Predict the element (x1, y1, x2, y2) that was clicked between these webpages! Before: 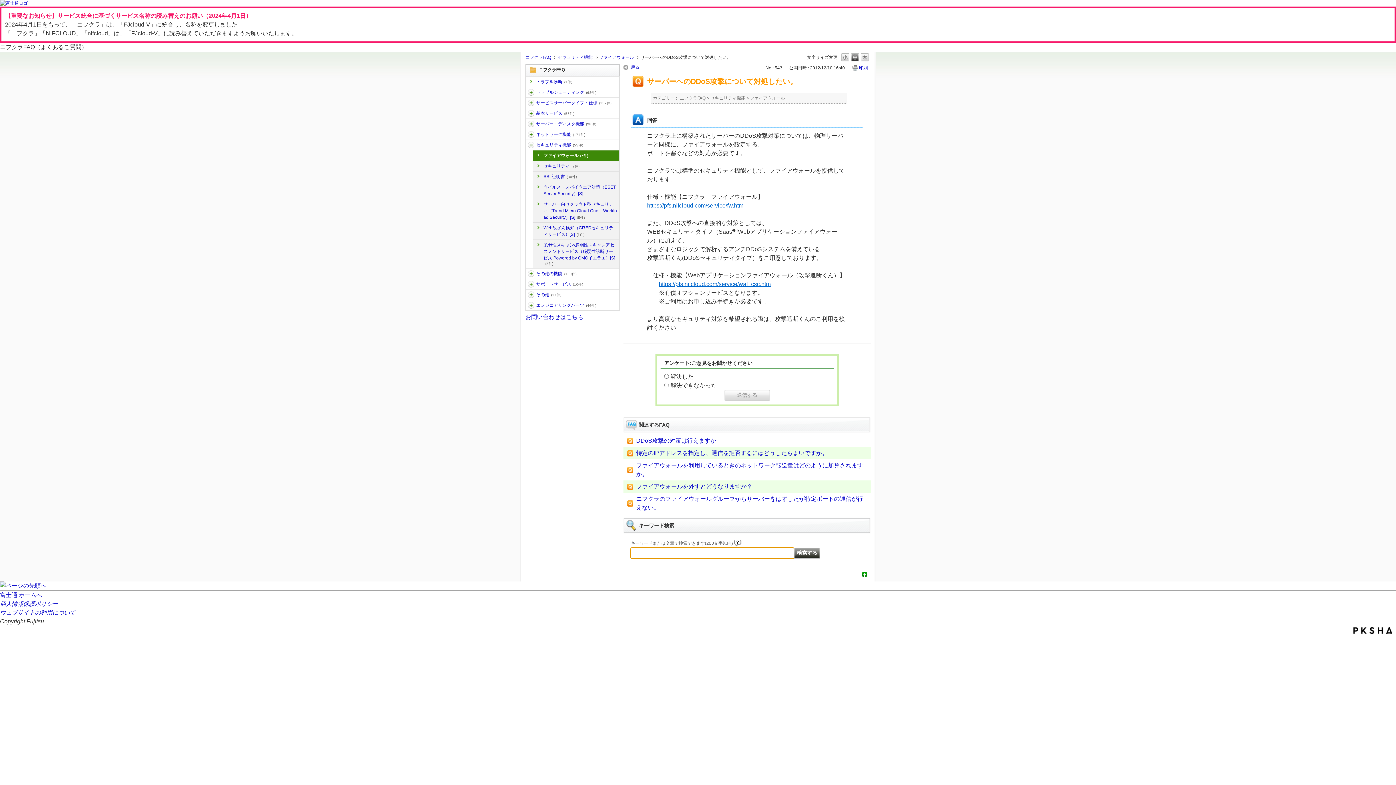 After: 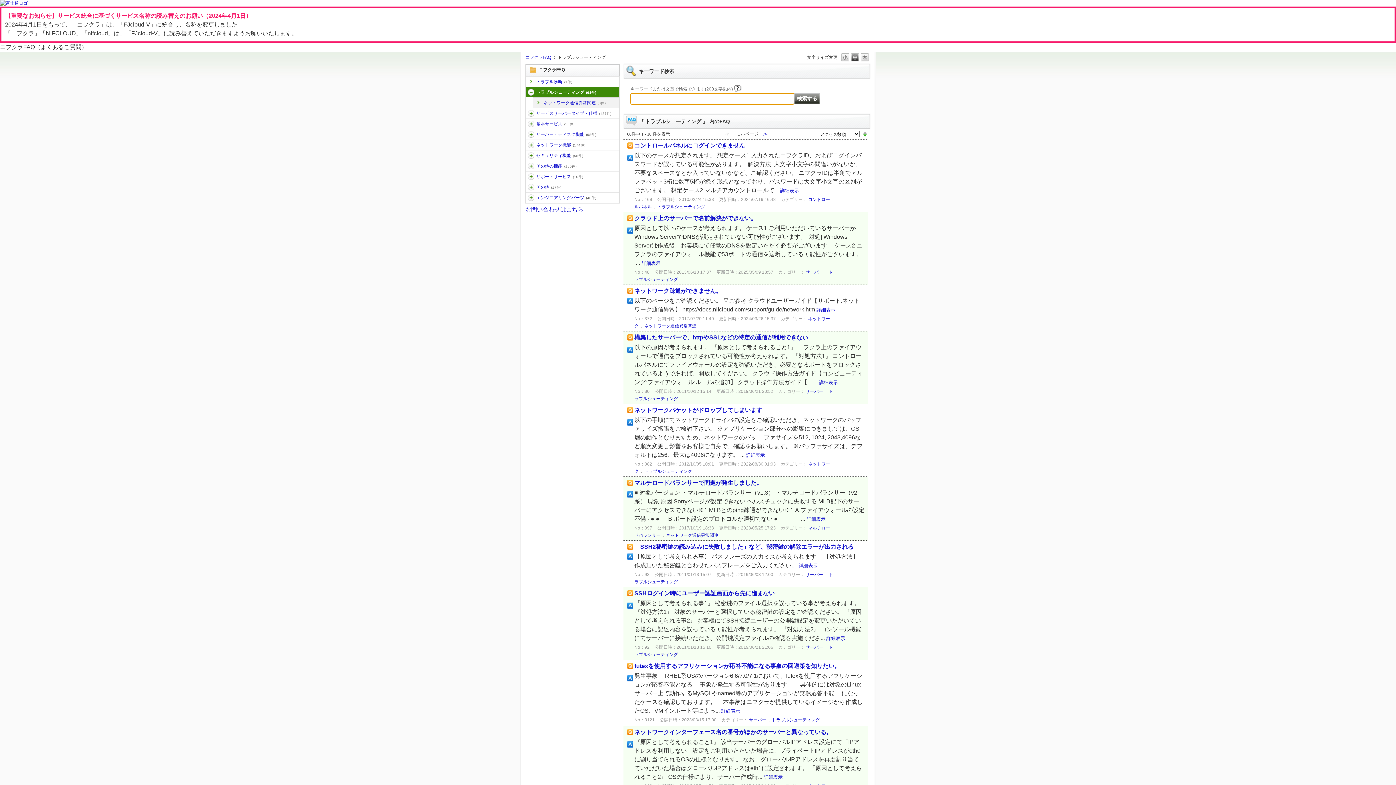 Action: label: トラブルシューティング(68件) bbox: (536, 89, 617, 95)